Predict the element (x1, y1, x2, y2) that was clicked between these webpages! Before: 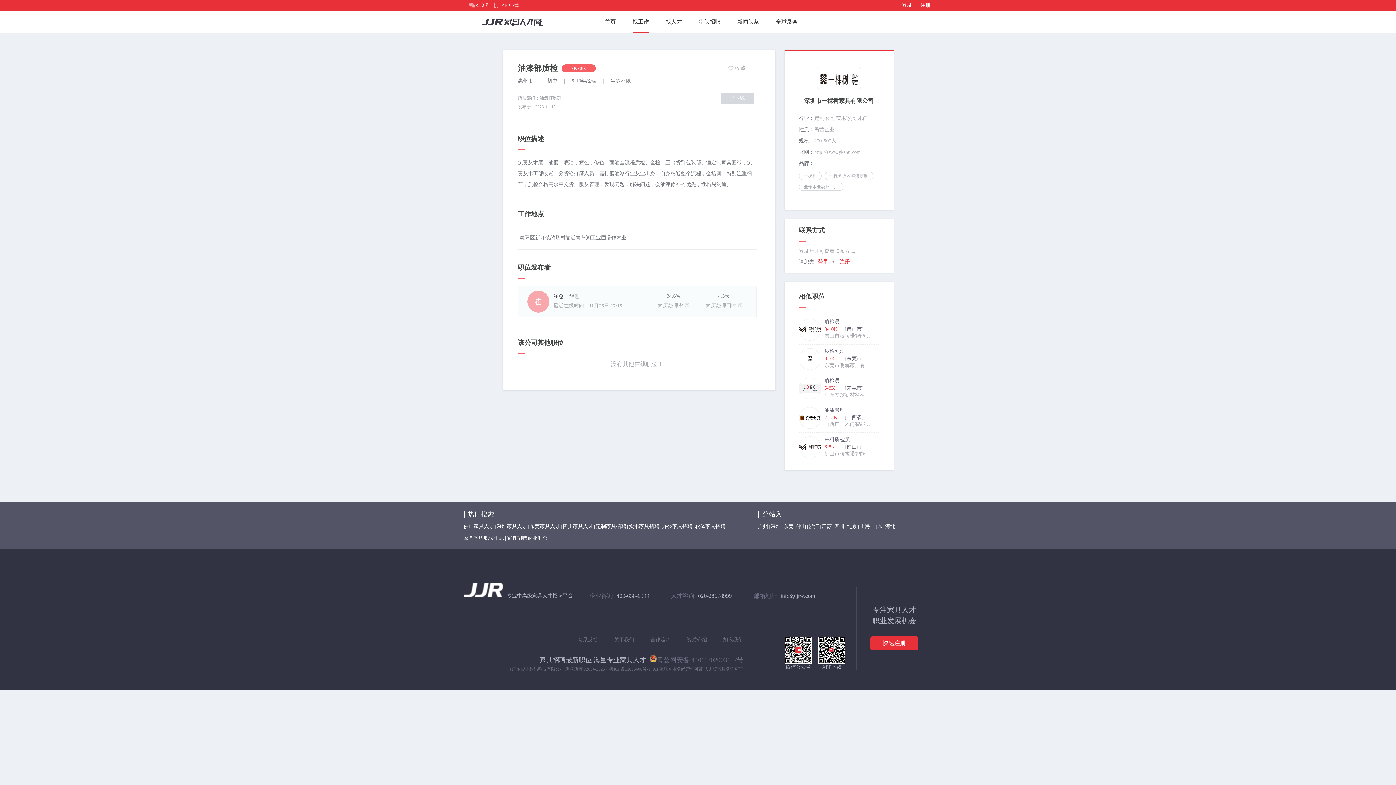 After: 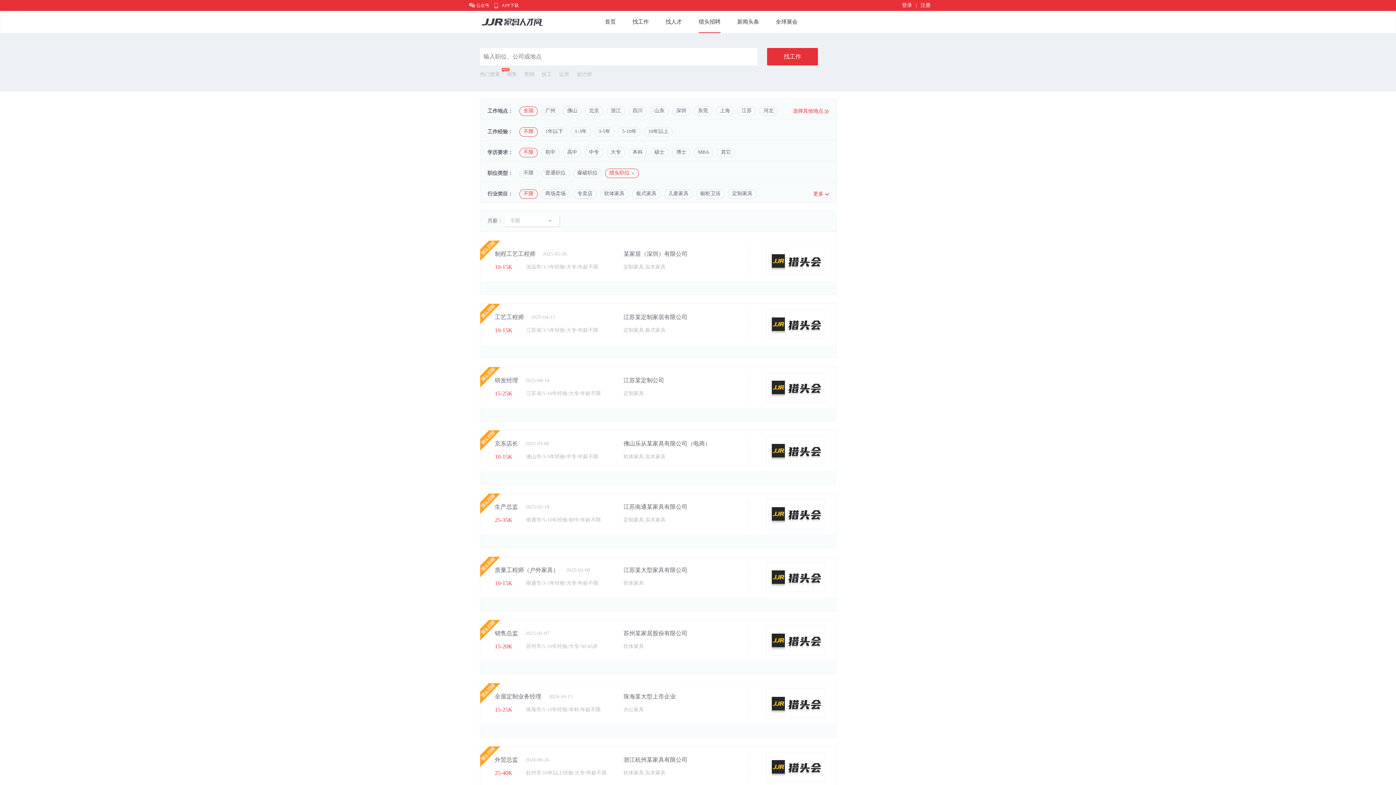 Action: label: 猎头招聘 bbox: (698, 18, 720, 24)